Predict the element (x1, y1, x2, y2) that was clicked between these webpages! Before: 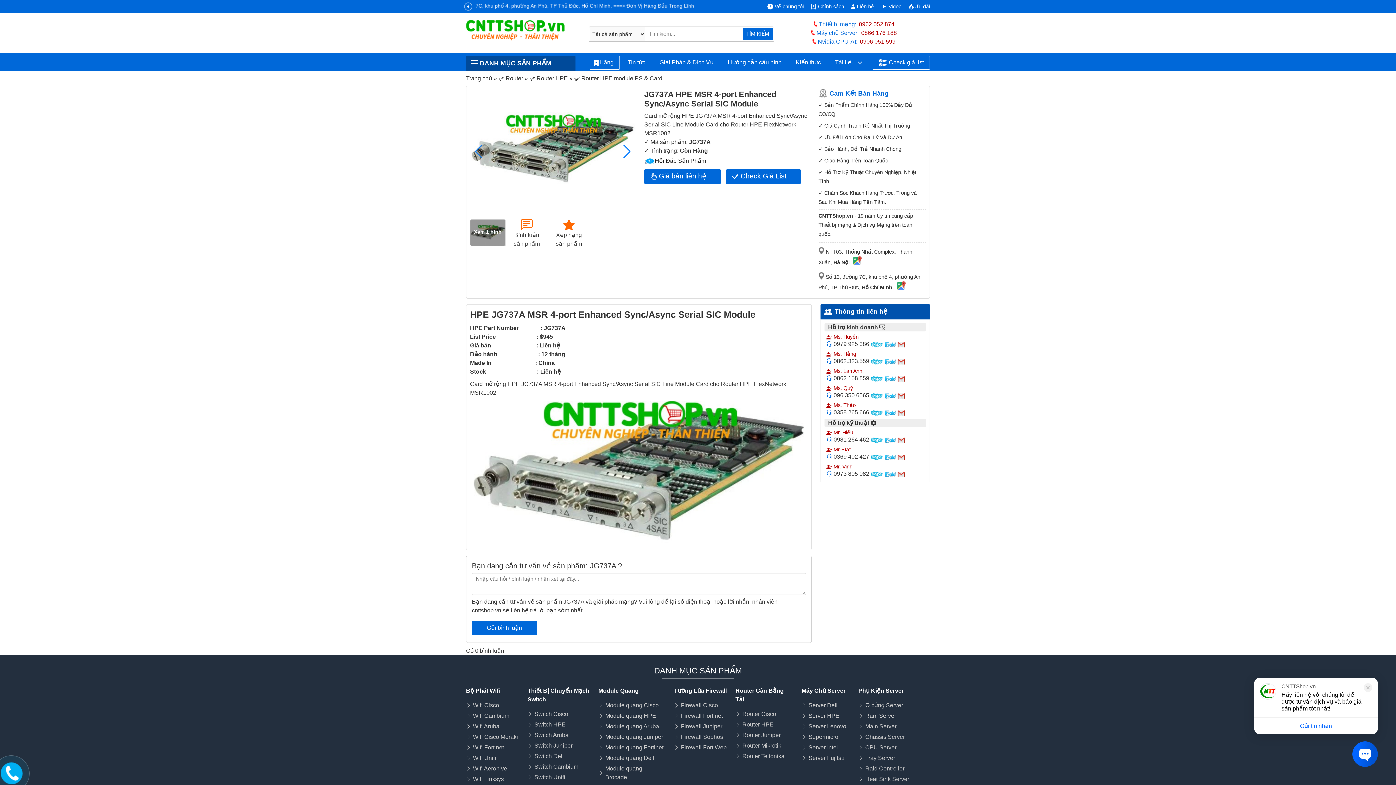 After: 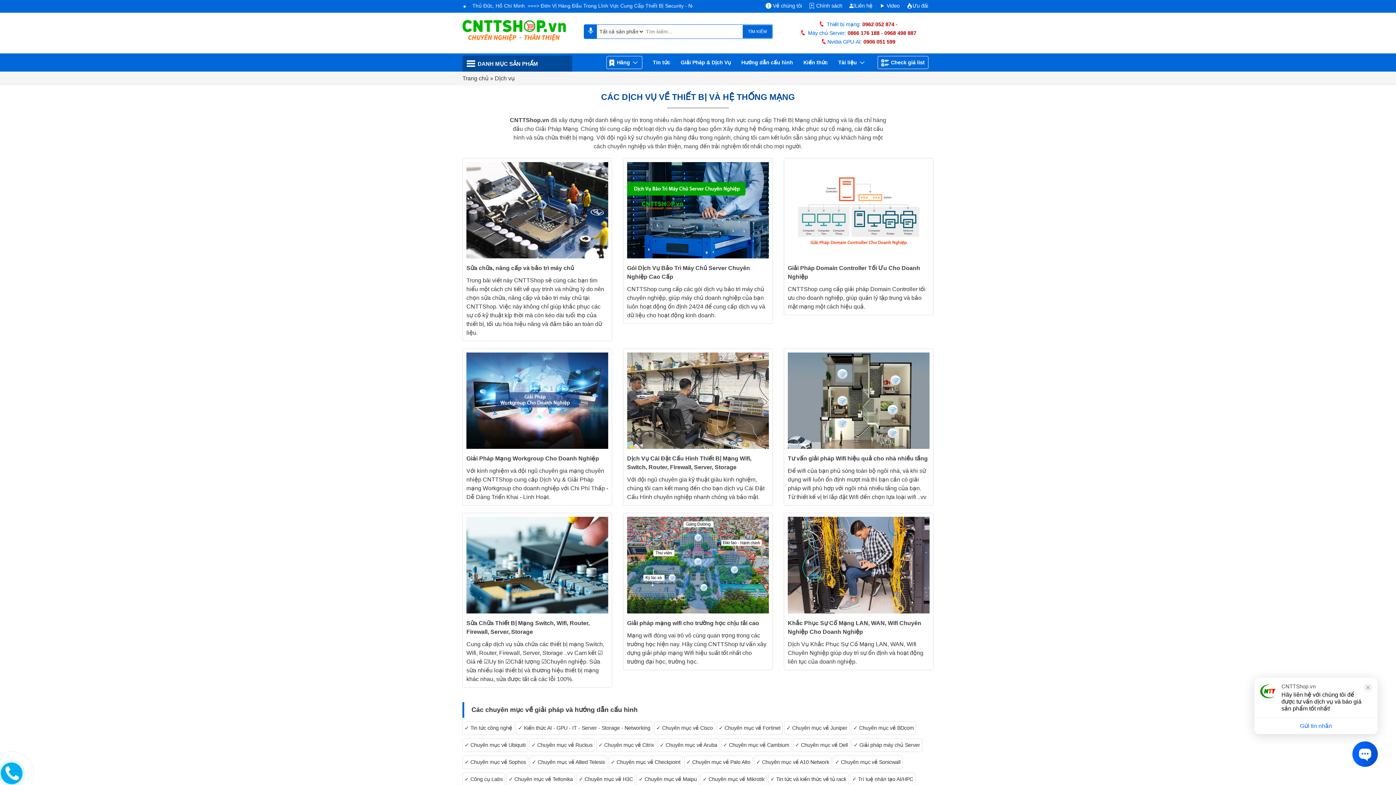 Action: label: Giải Pháp & Dịch Vụ bbox: (653, 55, 720, 69)